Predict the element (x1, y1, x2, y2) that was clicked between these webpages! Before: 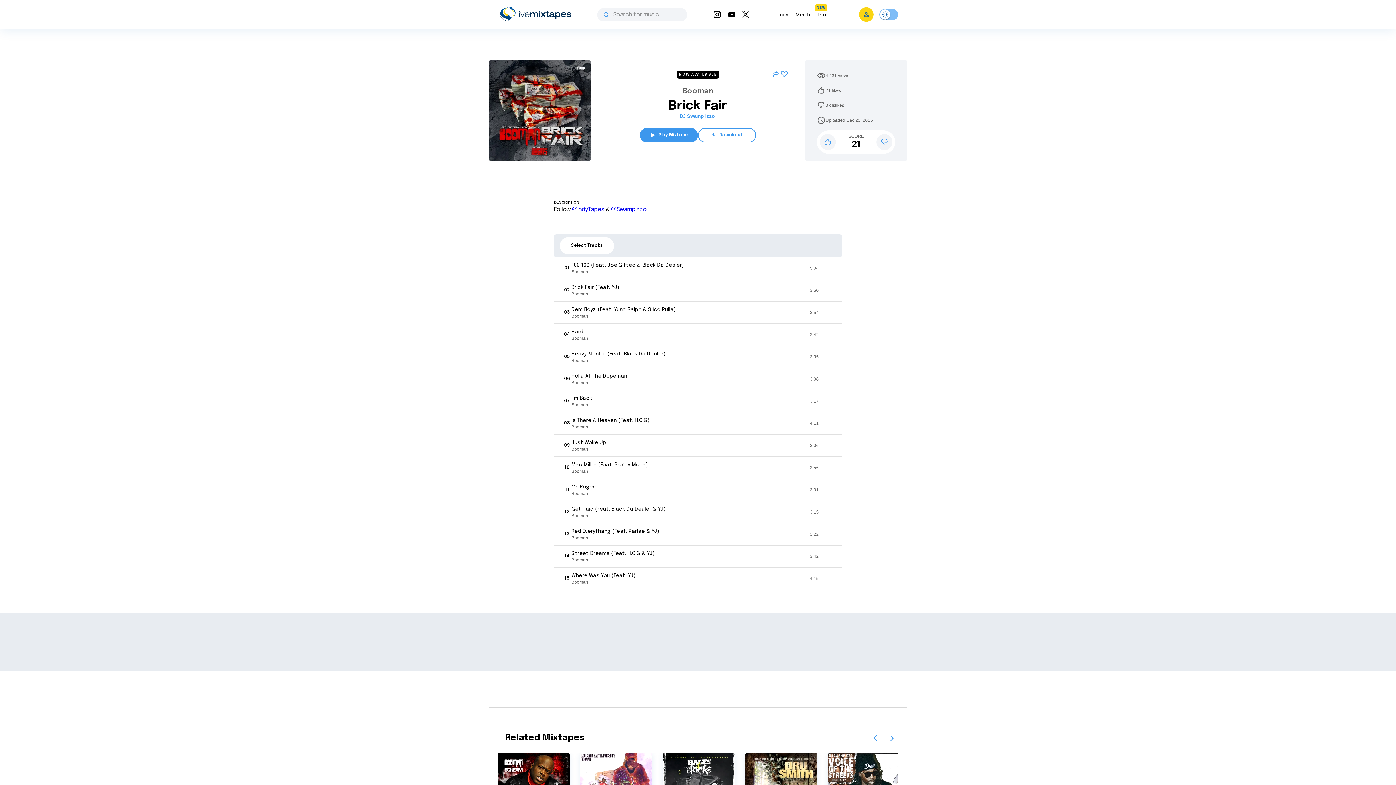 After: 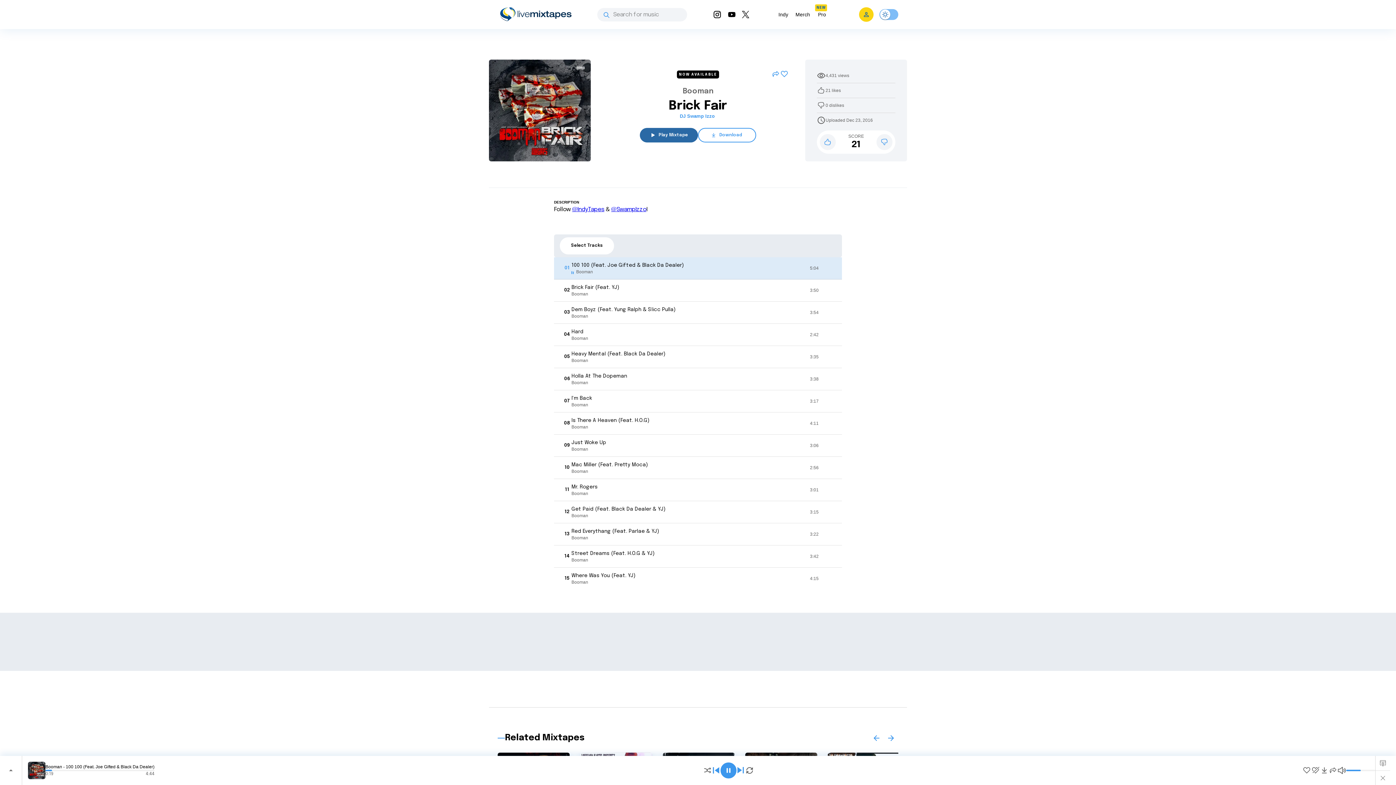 Action: bbox: (640, 128, 698, 142) label: Play Mixtape